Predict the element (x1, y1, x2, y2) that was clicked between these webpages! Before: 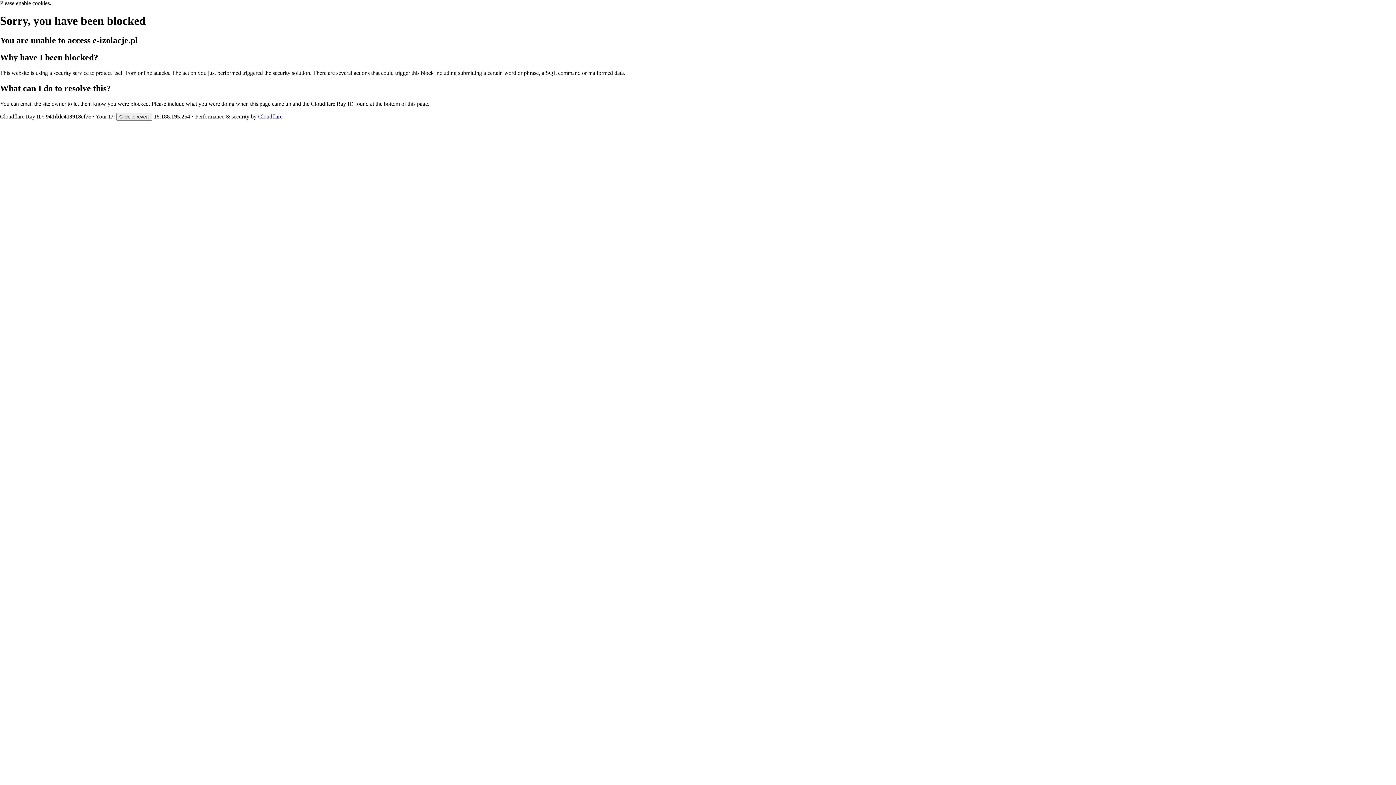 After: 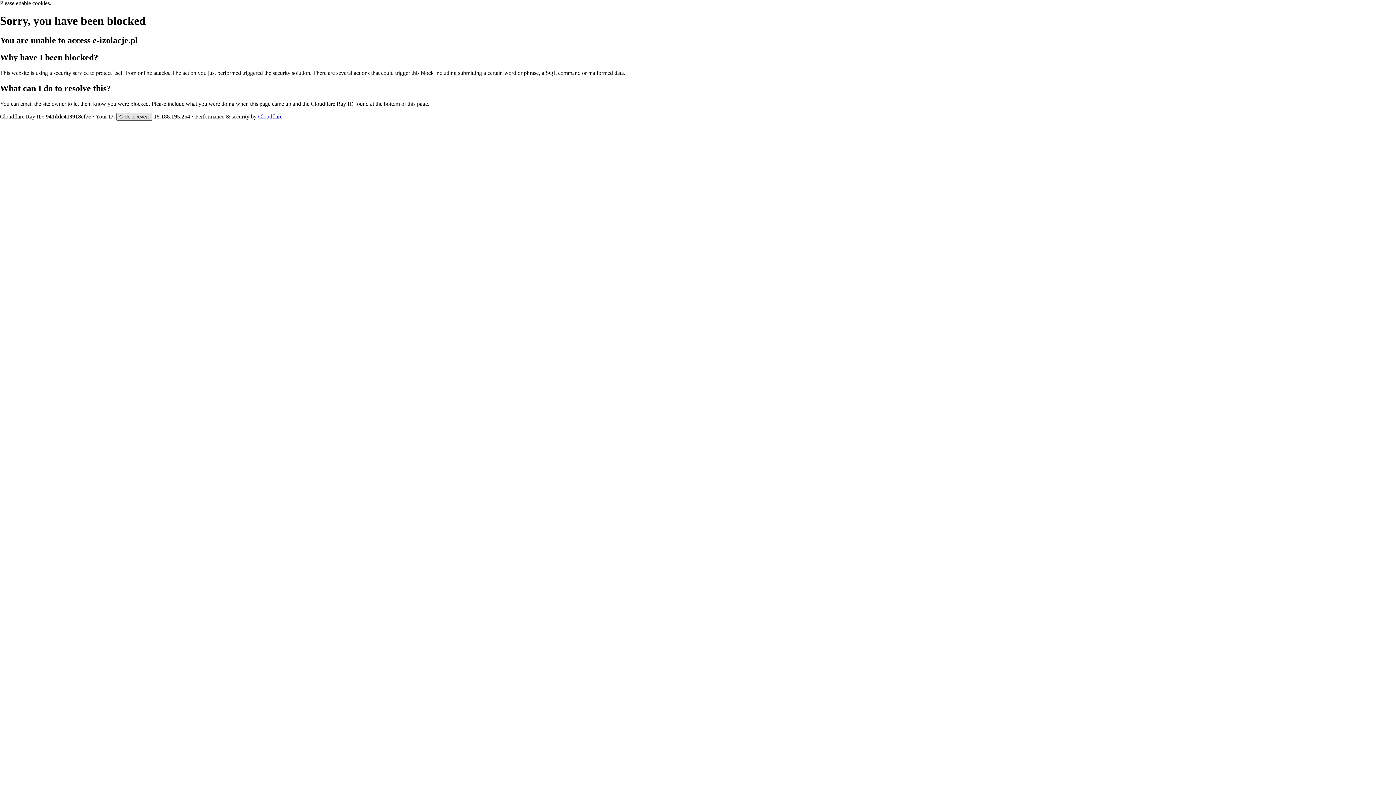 Action: bbox: (116, 112, 152, 120) label: Click to reveal